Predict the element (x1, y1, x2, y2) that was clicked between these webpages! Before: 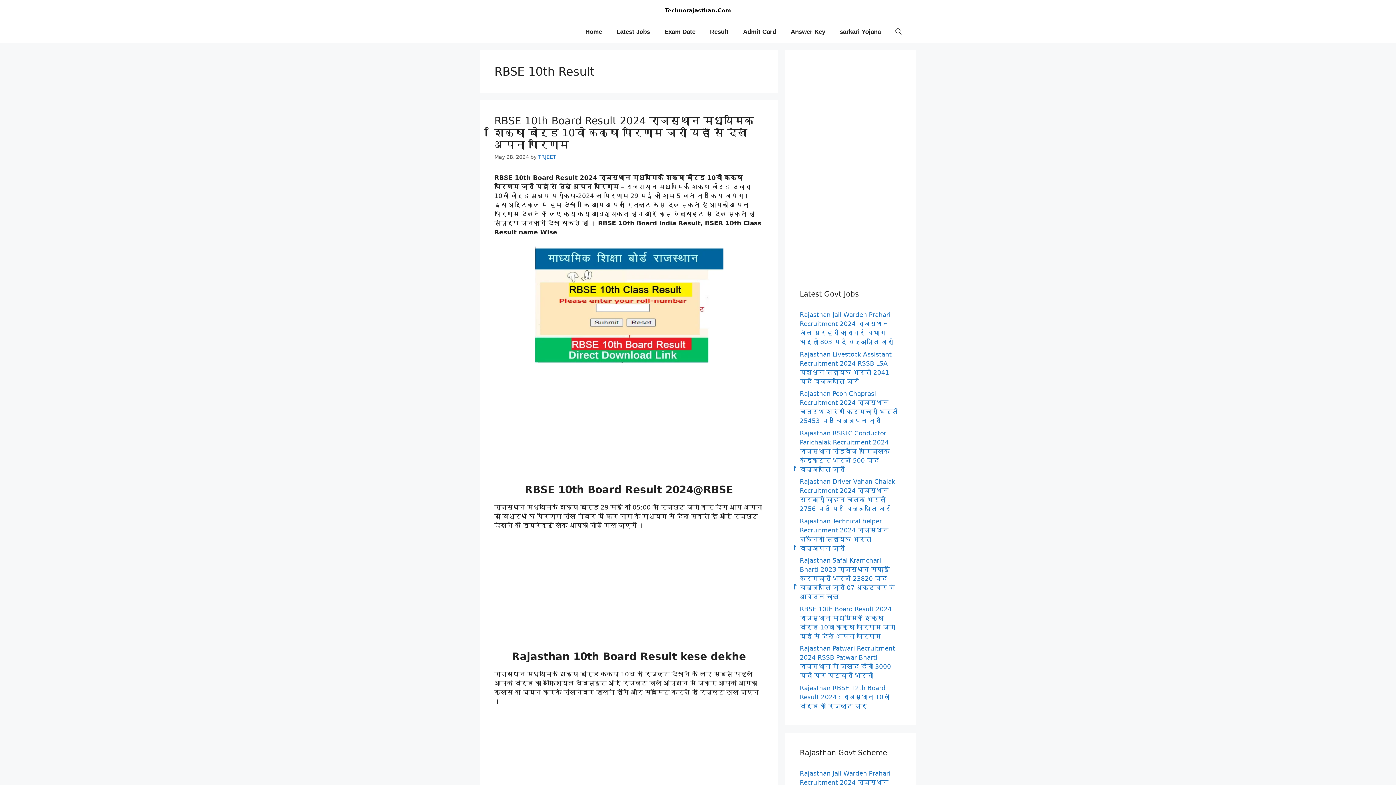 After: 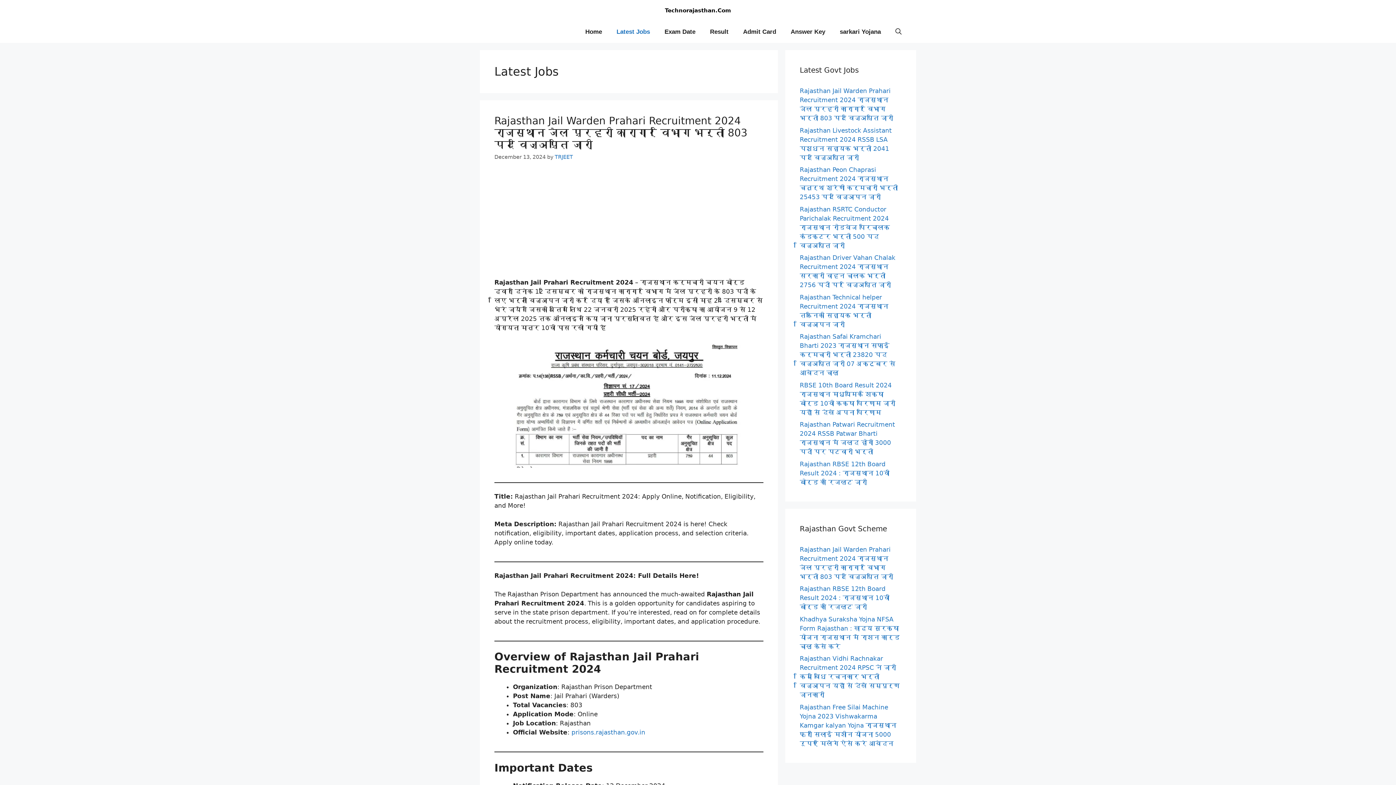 Action: label: Latest Jobs bbox: (609, 21, 657, 42)